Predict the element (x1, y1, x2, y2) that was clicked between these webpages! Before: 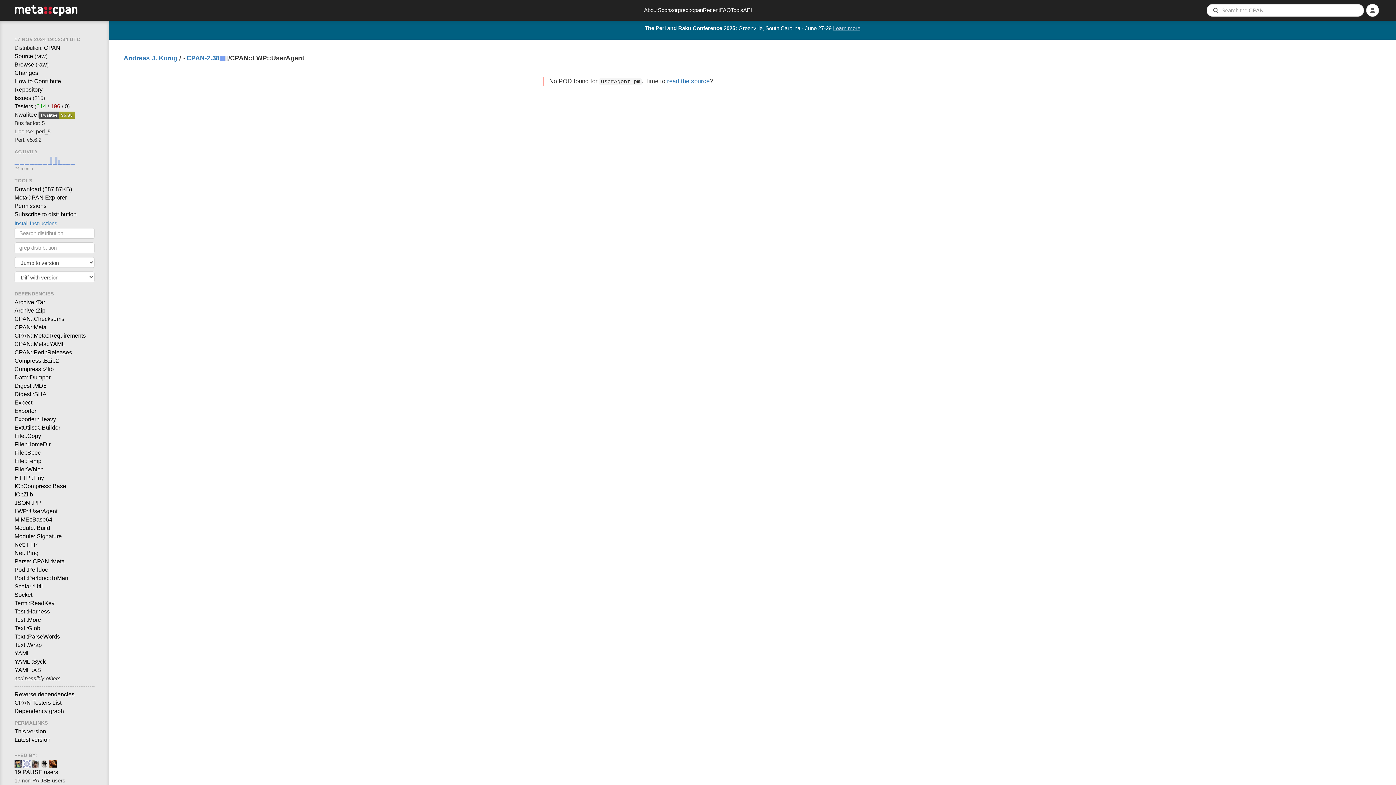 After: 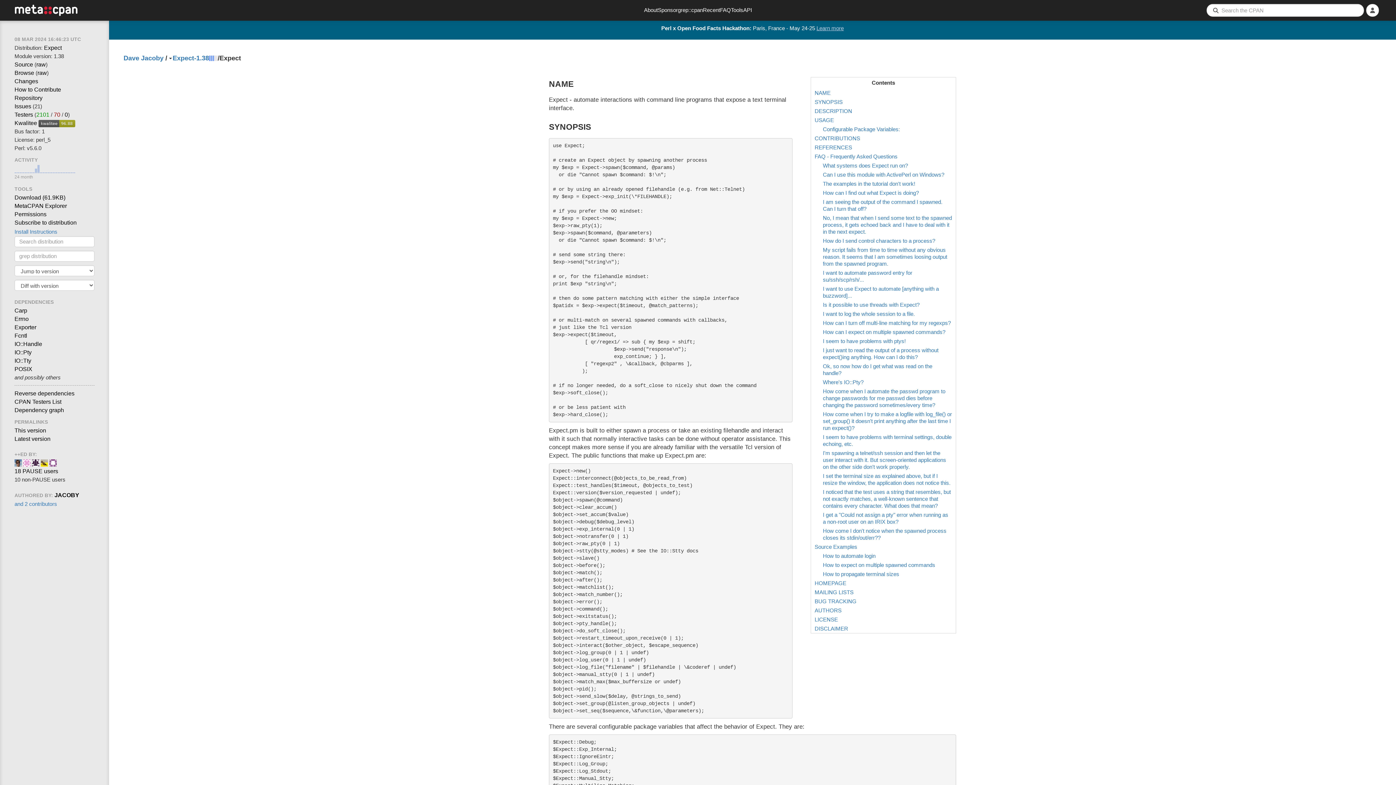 Action: bbox: (14, 398, 94, 406) label: Expect